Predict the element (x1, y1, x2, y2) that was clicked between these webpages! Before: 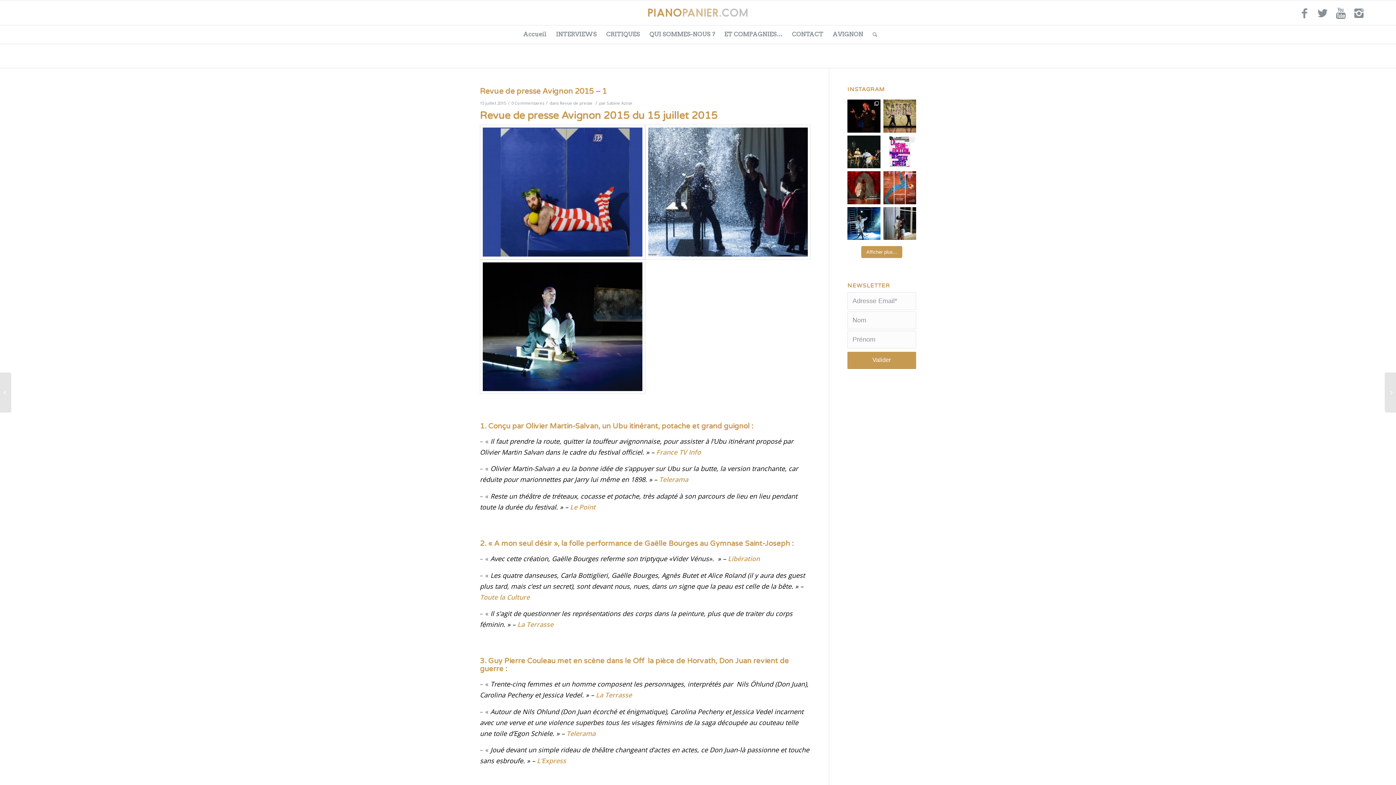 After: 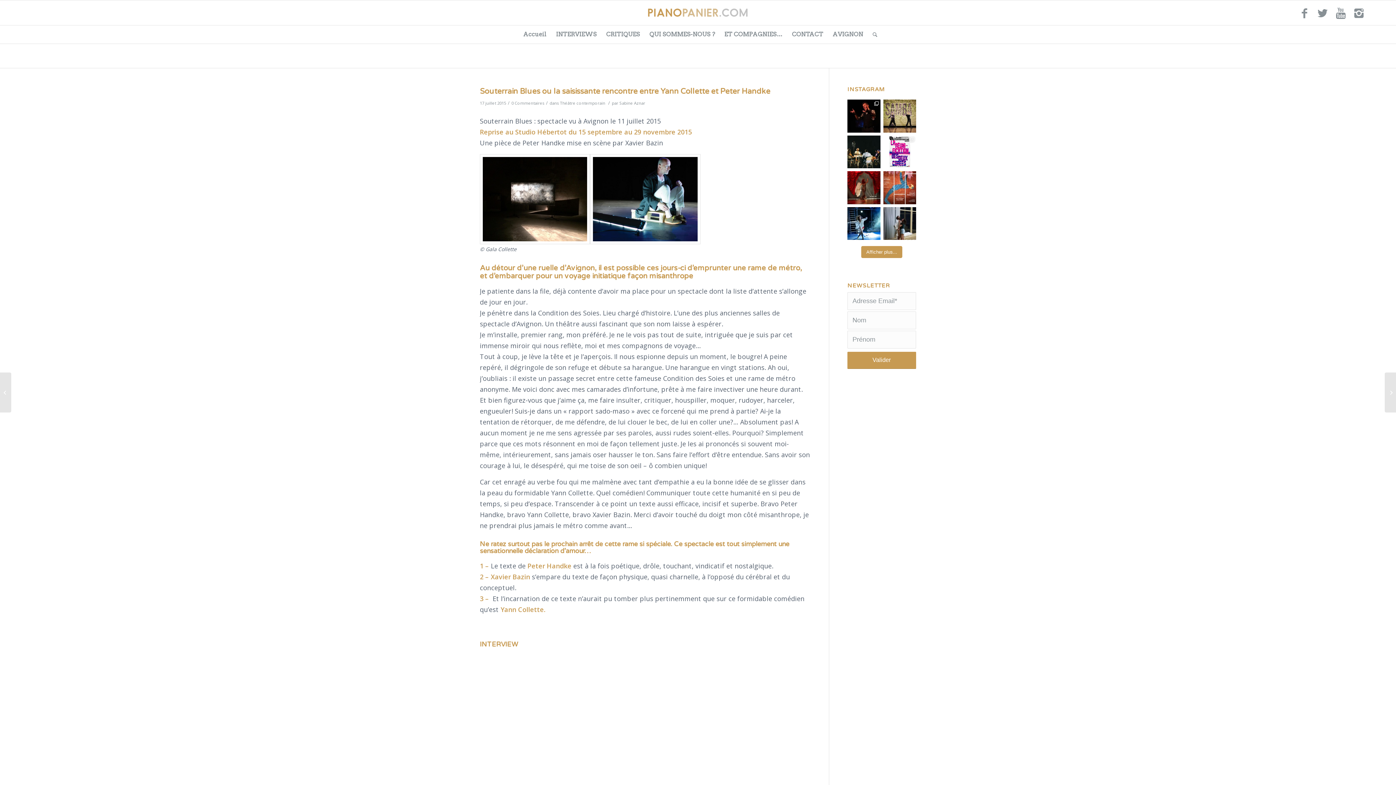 Action: bbox: (1385, 372, 1396, 412) label: Souterrain Blues ou la saisissante rencontre entre Yann Collette et Peter H...